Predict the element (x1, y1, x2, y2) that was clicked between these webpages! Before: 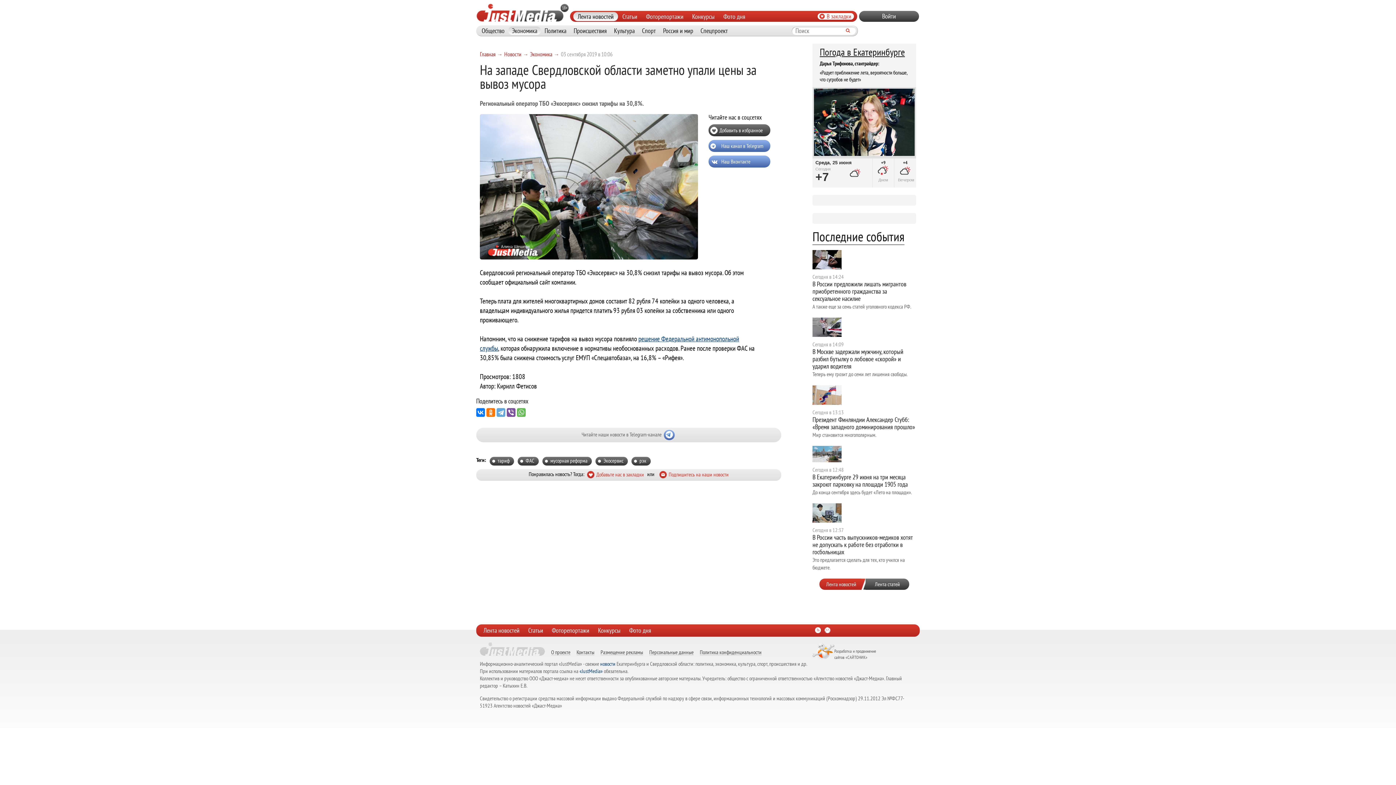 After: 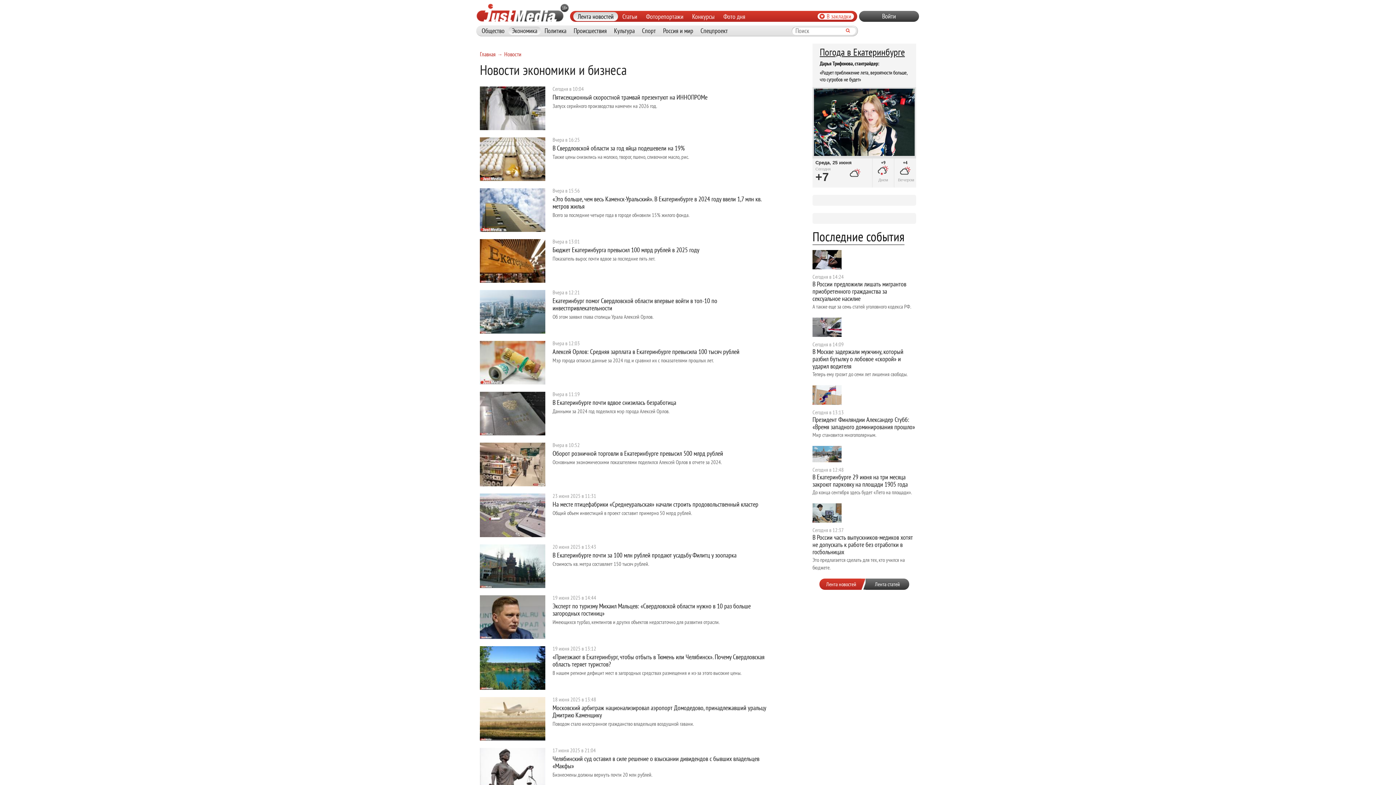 Action: bbox: (508, 26, 541, 34) label: Экономика